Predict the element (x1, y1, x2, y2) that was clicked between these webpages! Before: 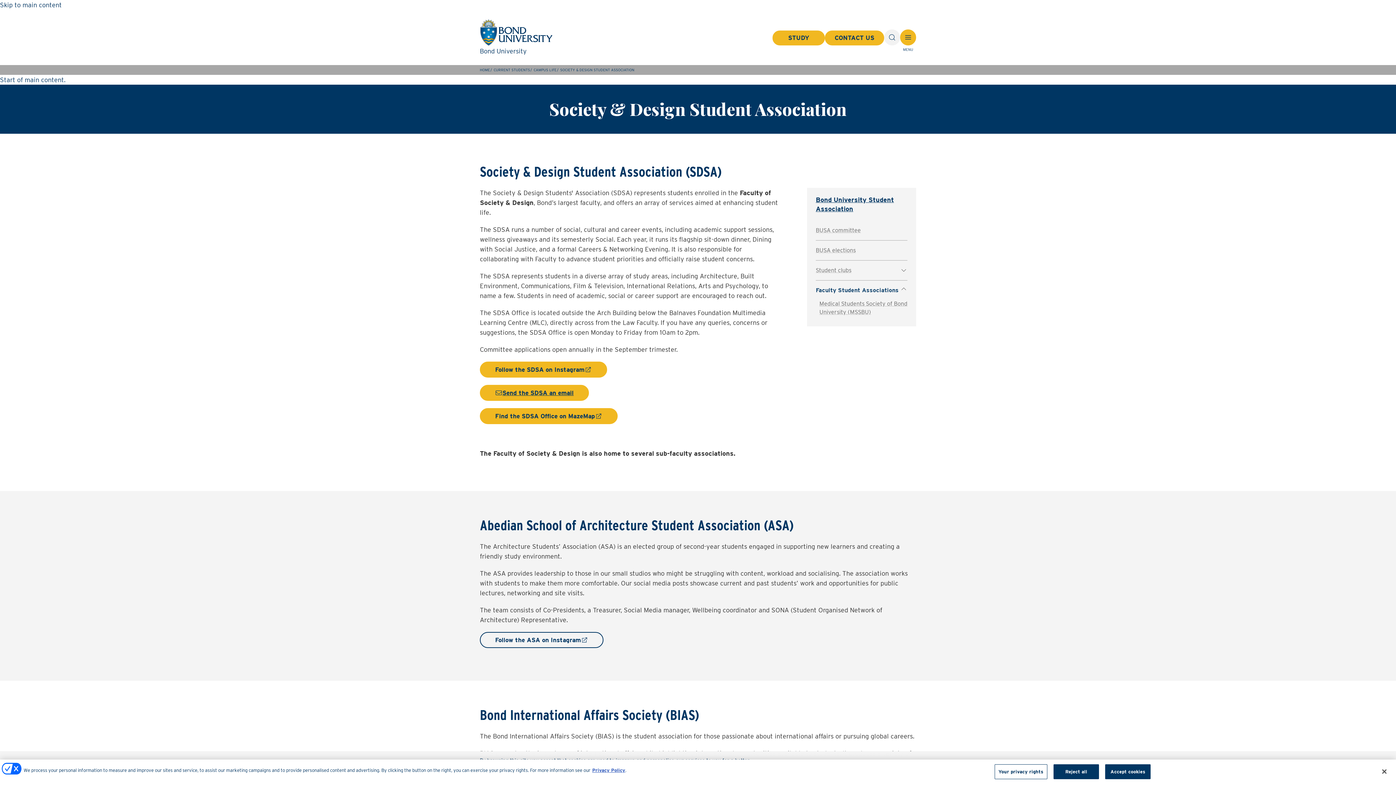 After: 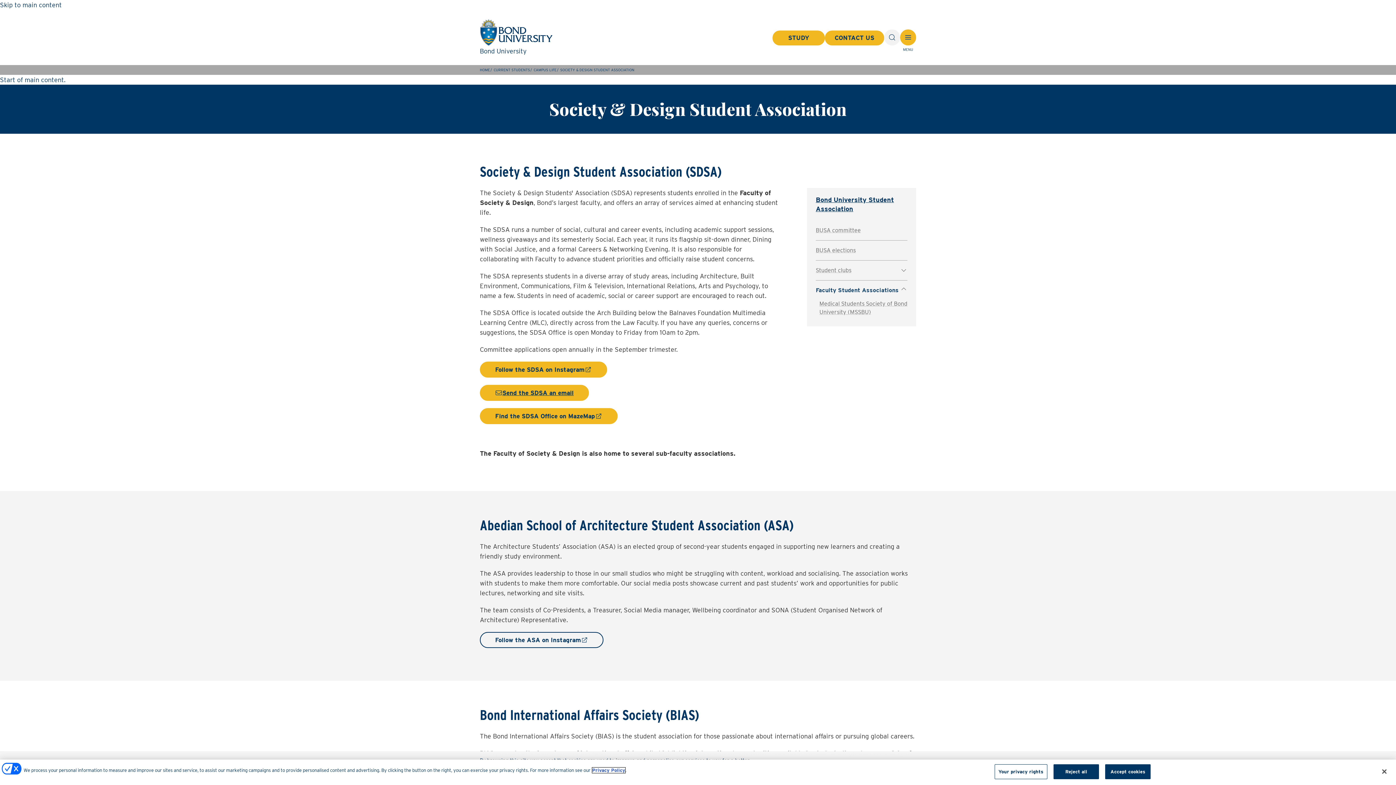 Action: bbox: (592, 768, 625, 773) label: Privacy Policy